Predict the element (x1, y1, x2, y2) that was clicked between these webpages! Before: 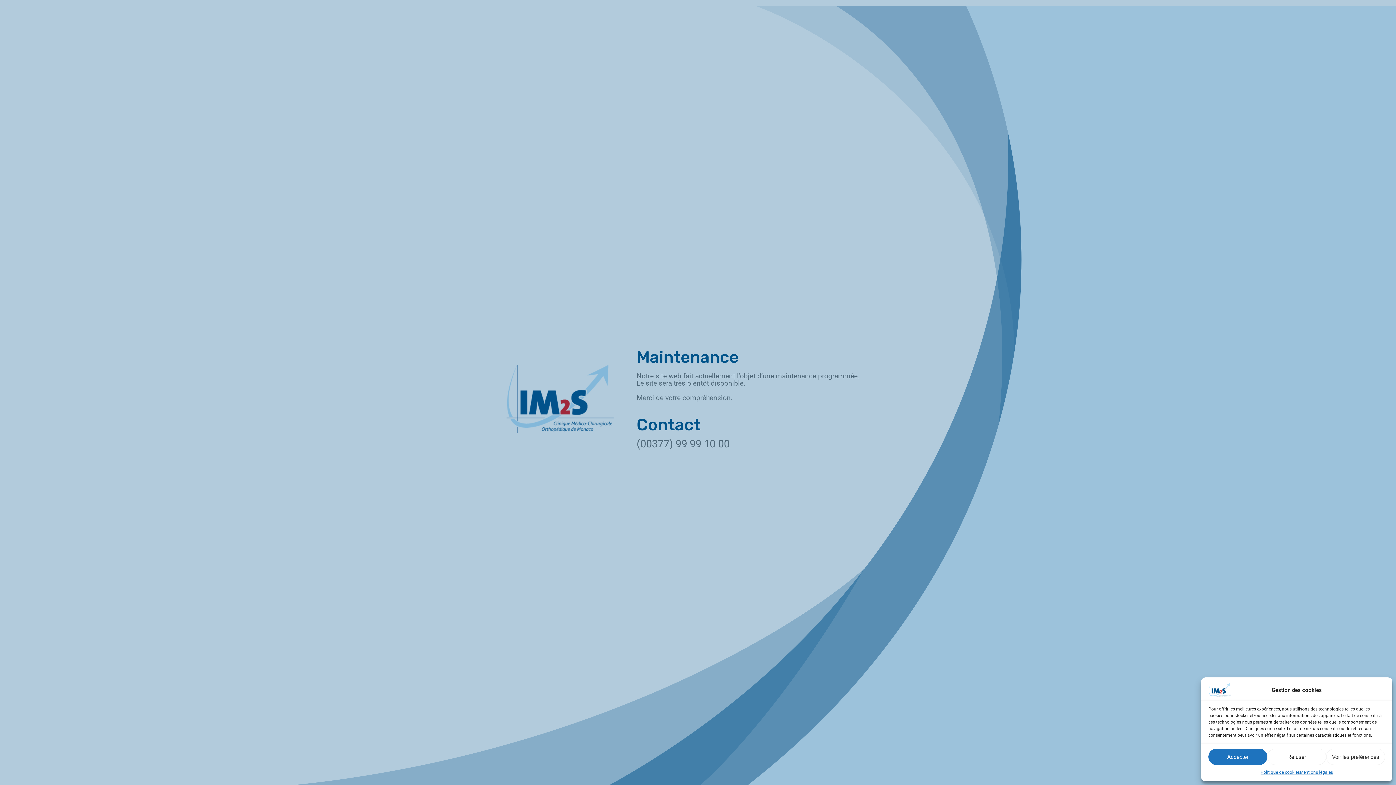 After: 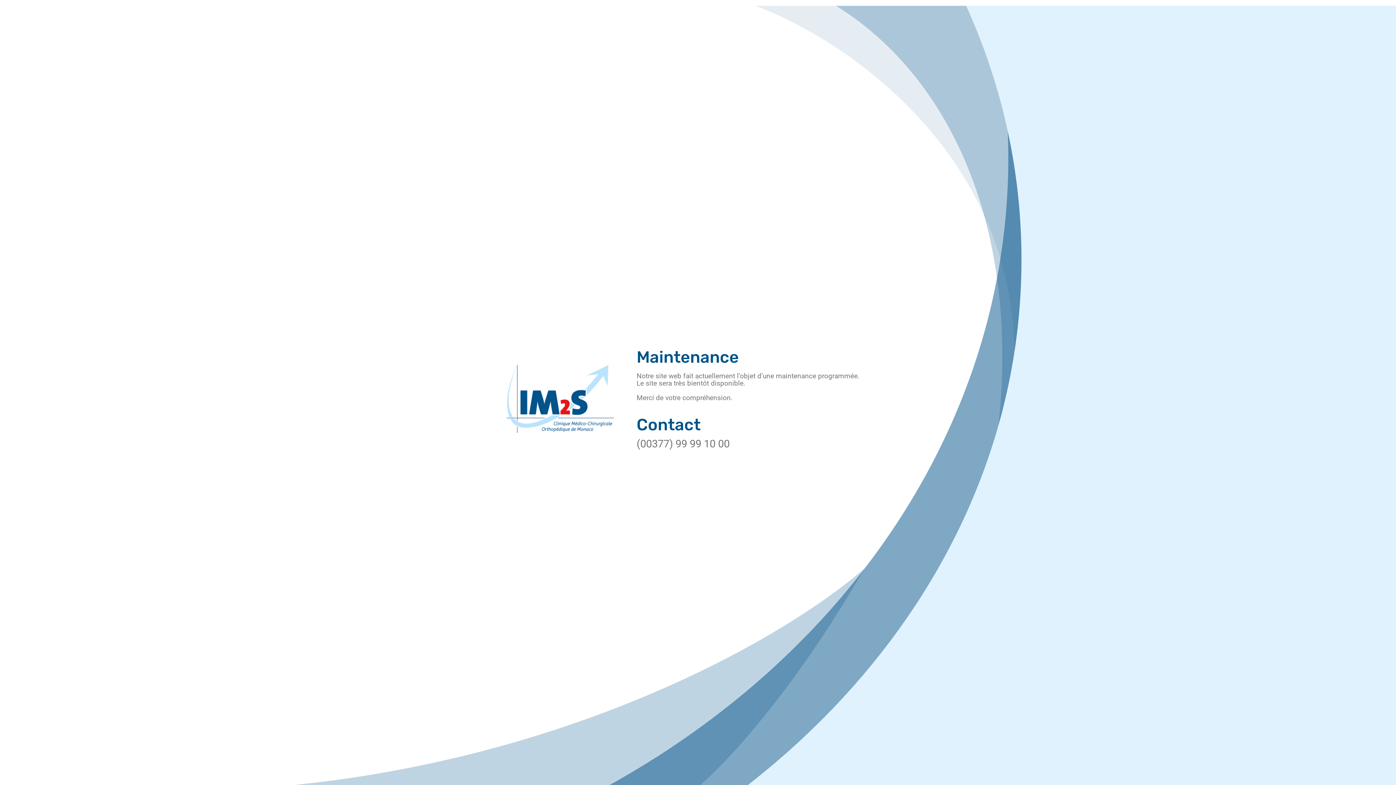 Action: label: Accepter bbox: (1208, 749, 1267, 765)